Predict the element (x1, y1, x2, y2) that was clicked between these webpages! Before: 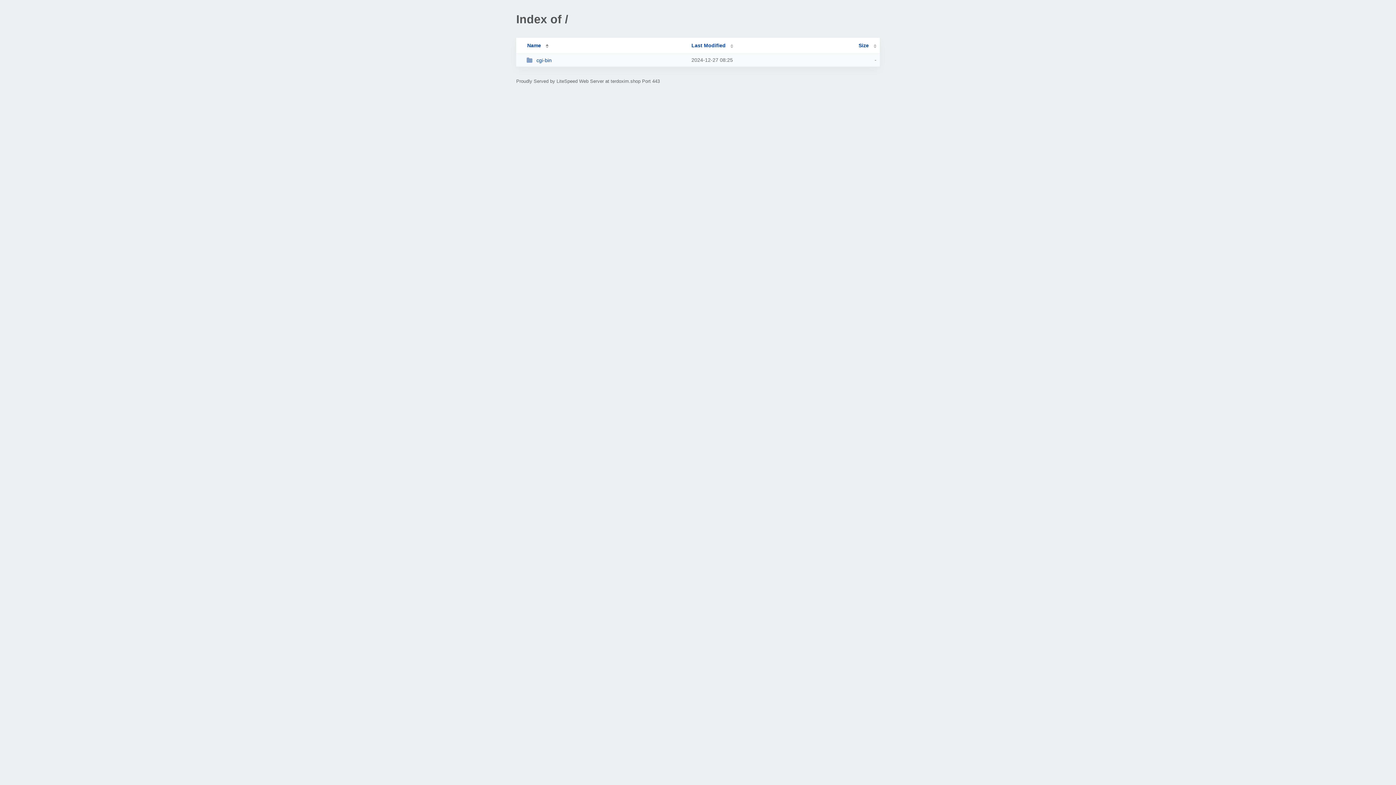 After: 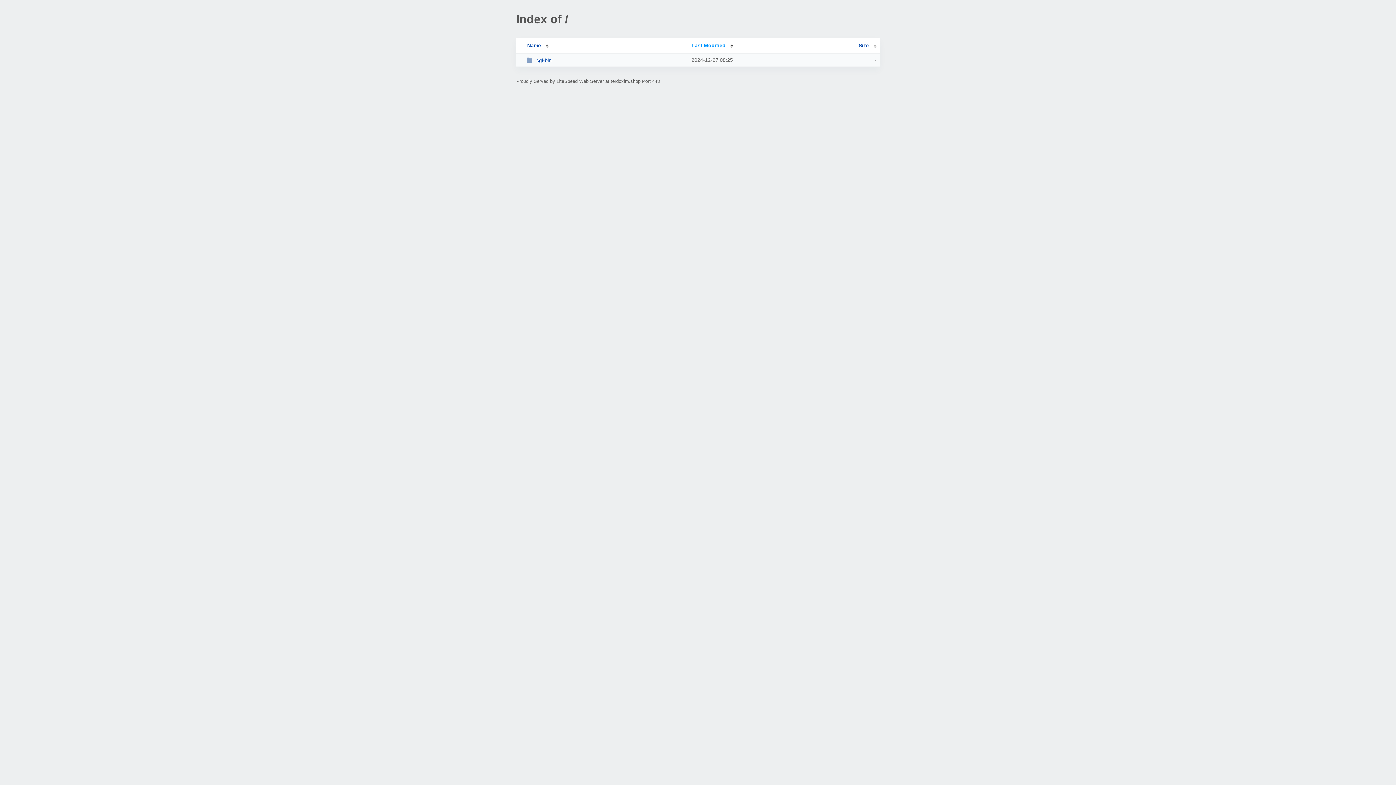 Action: bbox: (691, 42, 733, 48) label: Last Modified